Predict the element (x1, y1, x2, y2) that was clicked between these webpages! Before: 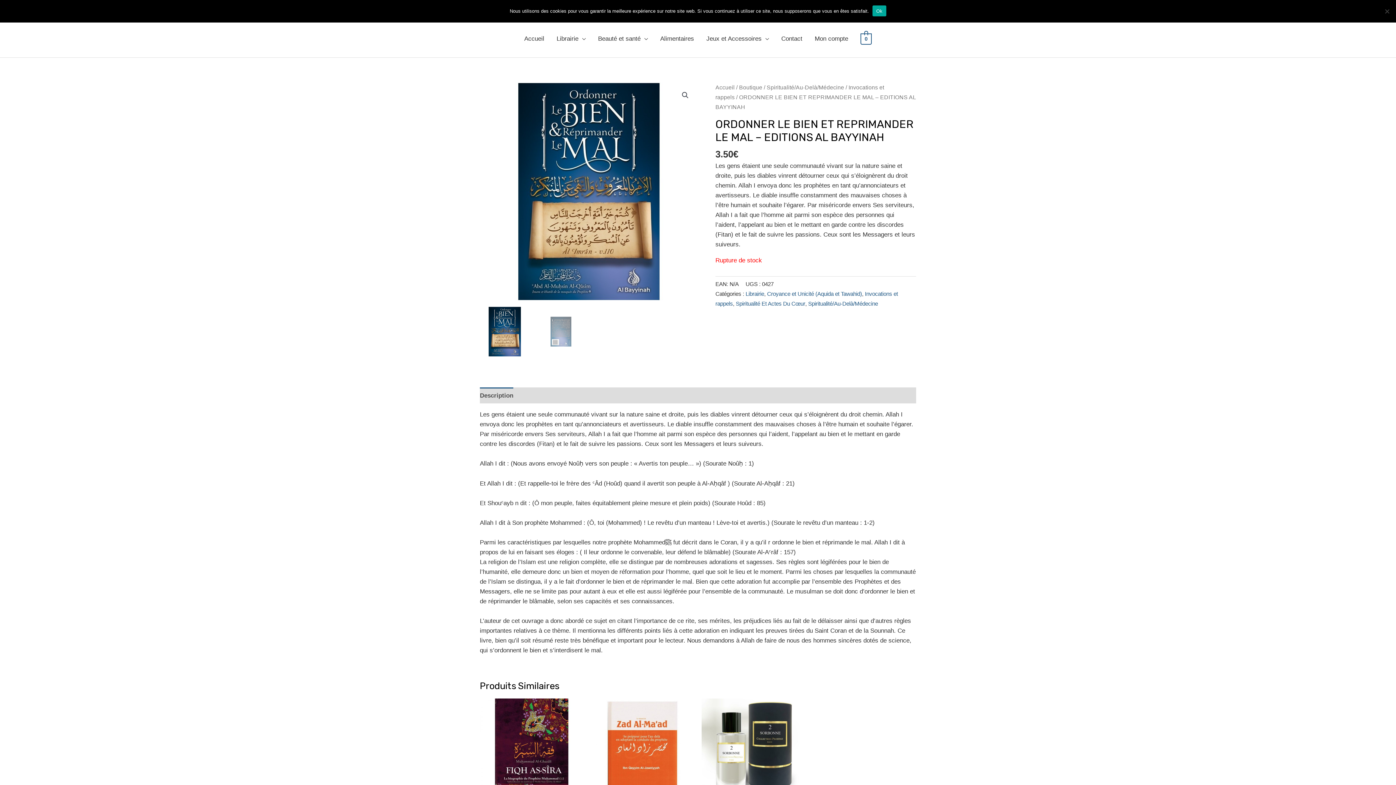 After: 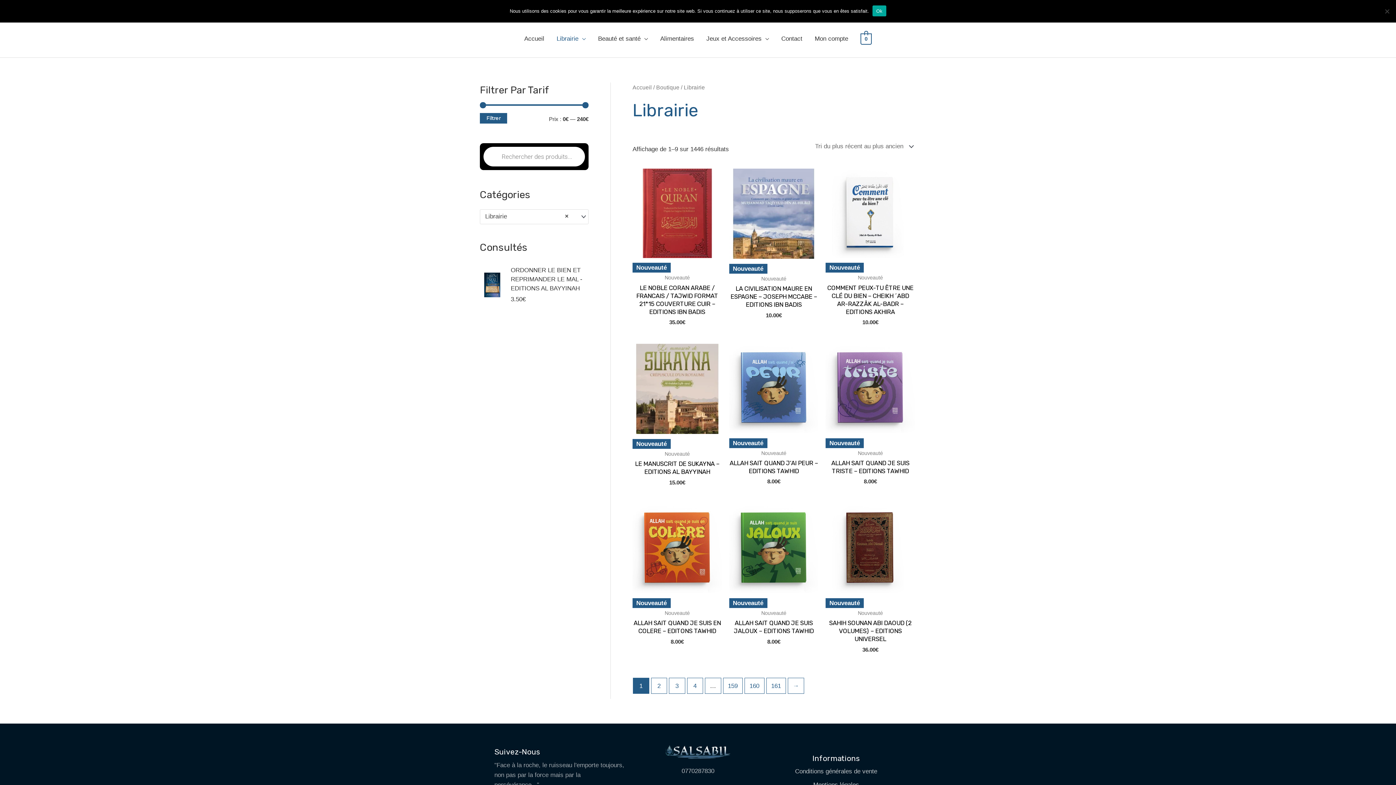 Action: label: Librairie bbox: (550, 26, 592, 51)